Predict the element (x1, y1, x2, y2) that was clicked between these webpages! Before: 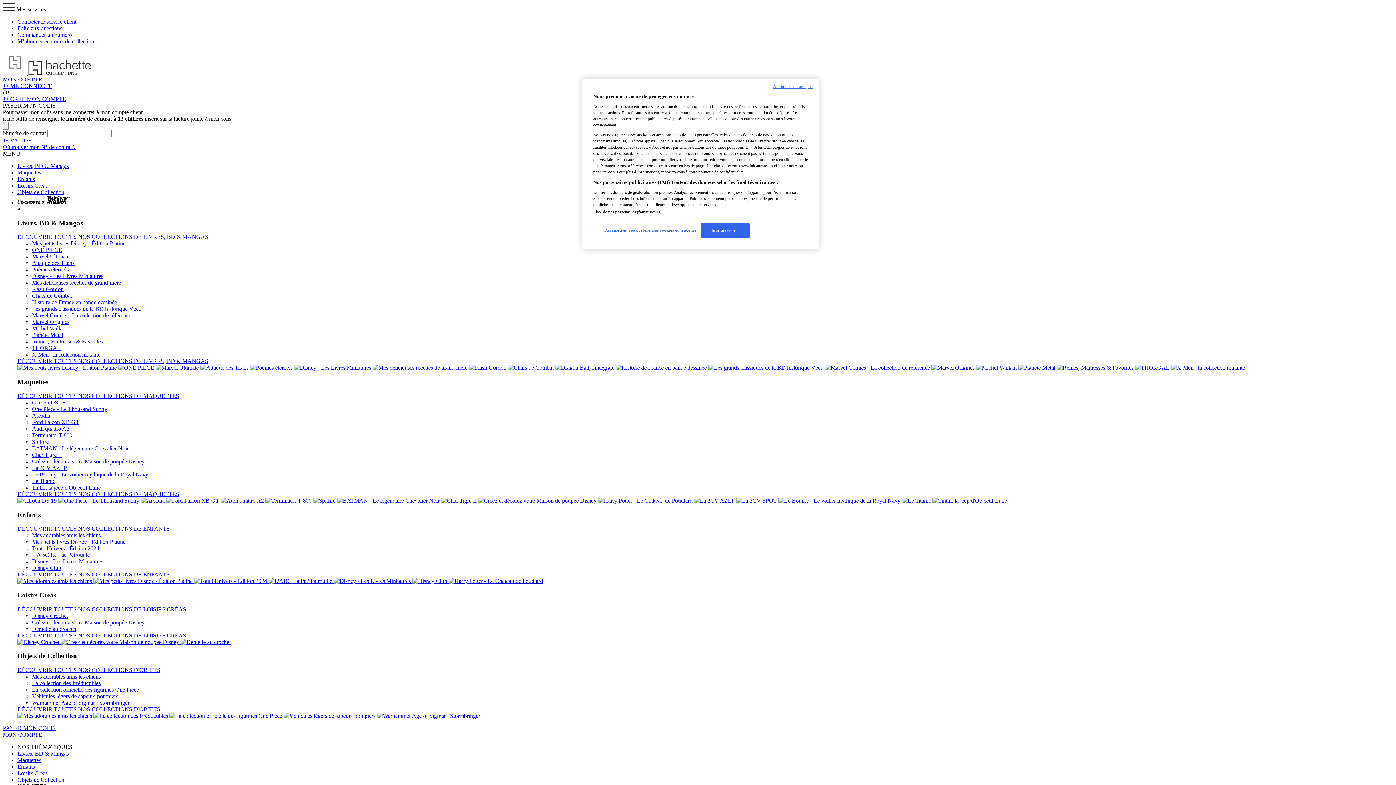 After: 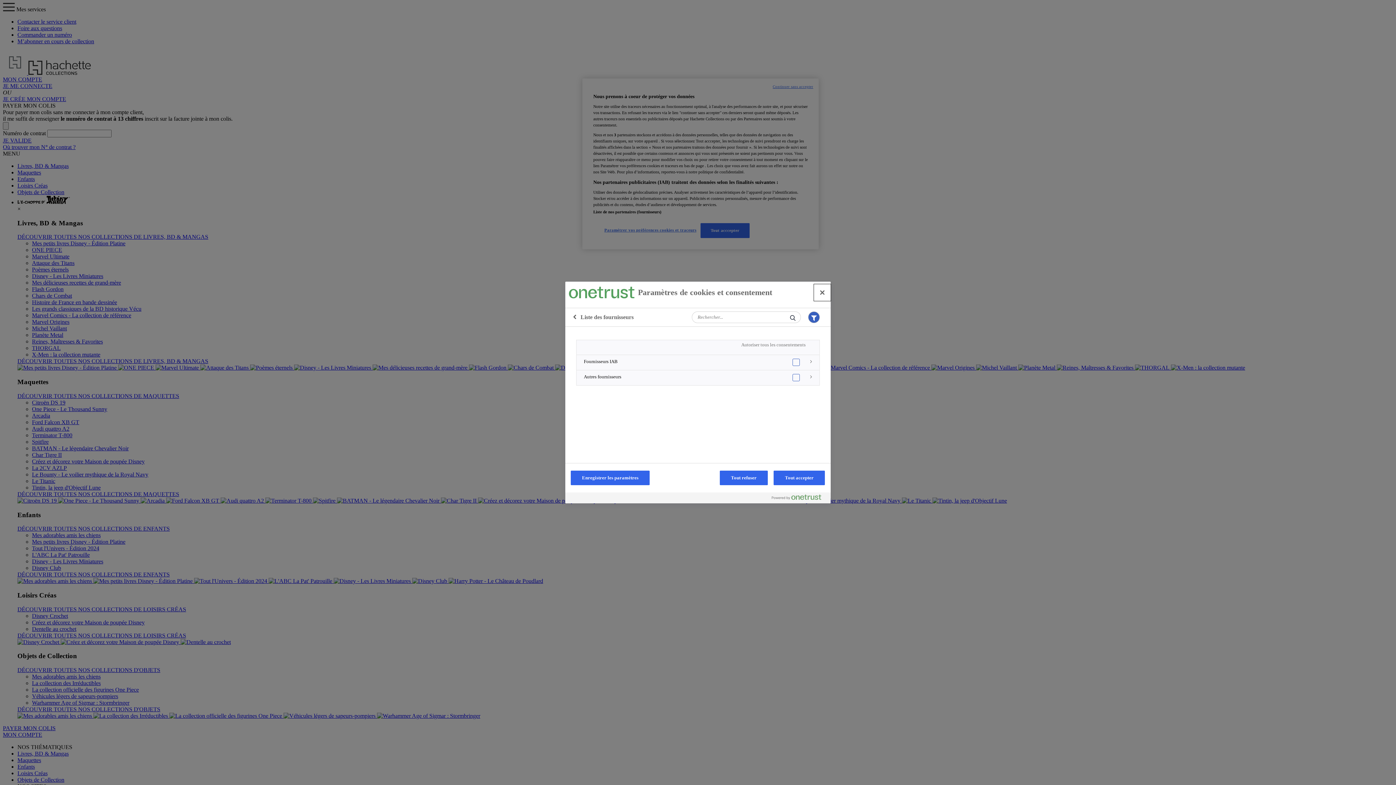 Action: bbox: (593, 209, 661, 214) label: Liste de nos partenaires (fournisseurs)